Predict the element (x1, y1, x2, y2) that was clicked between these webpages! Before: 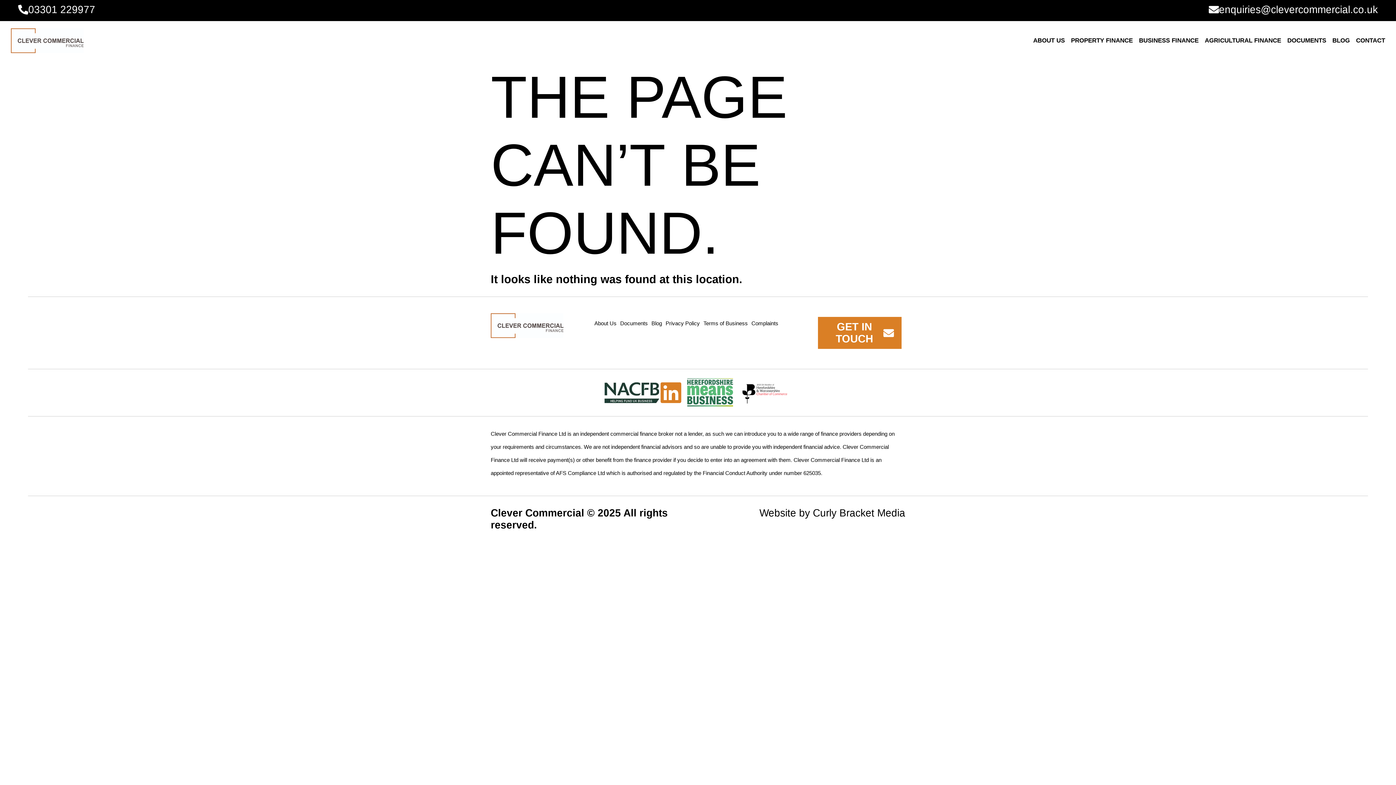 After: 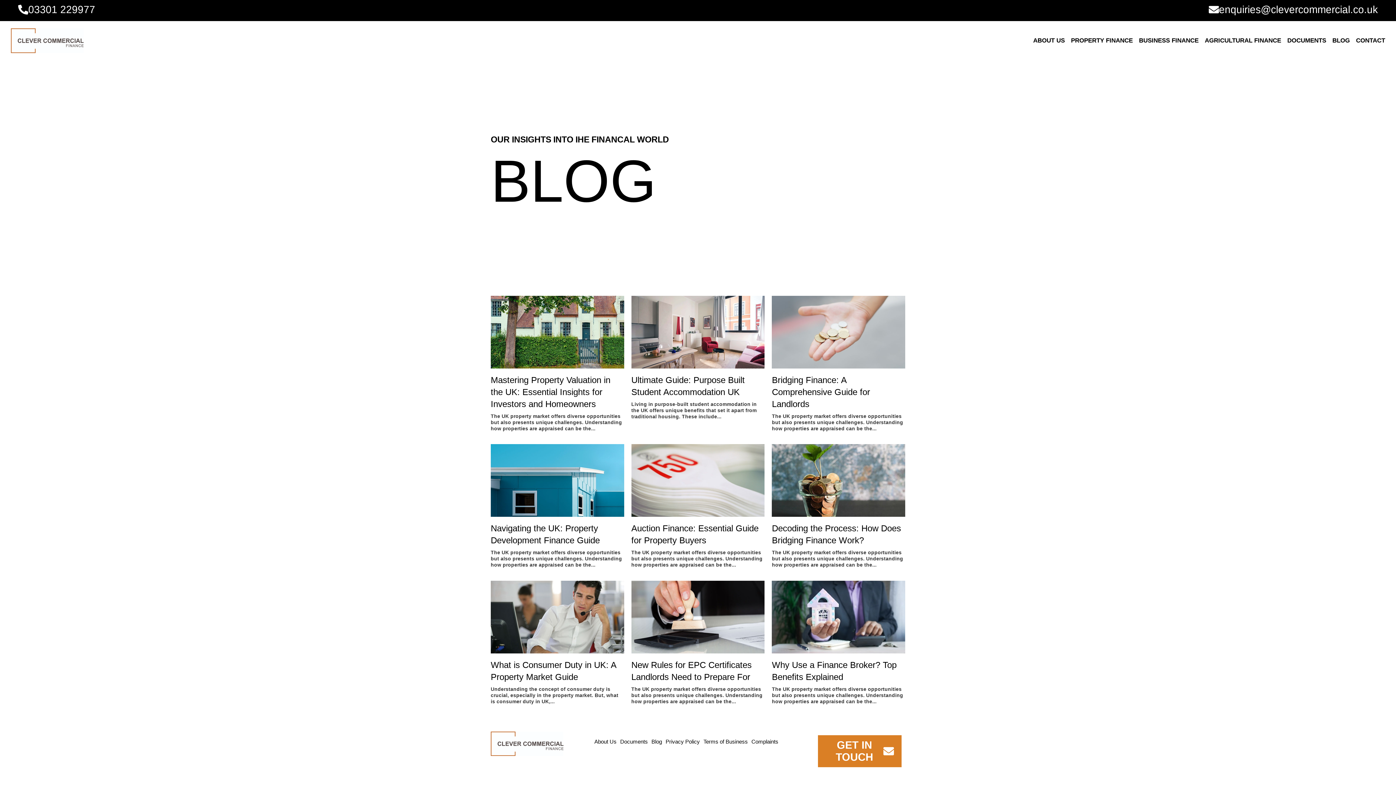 Action: label: BLOG bbox: (1332, 34, 1350, 47)